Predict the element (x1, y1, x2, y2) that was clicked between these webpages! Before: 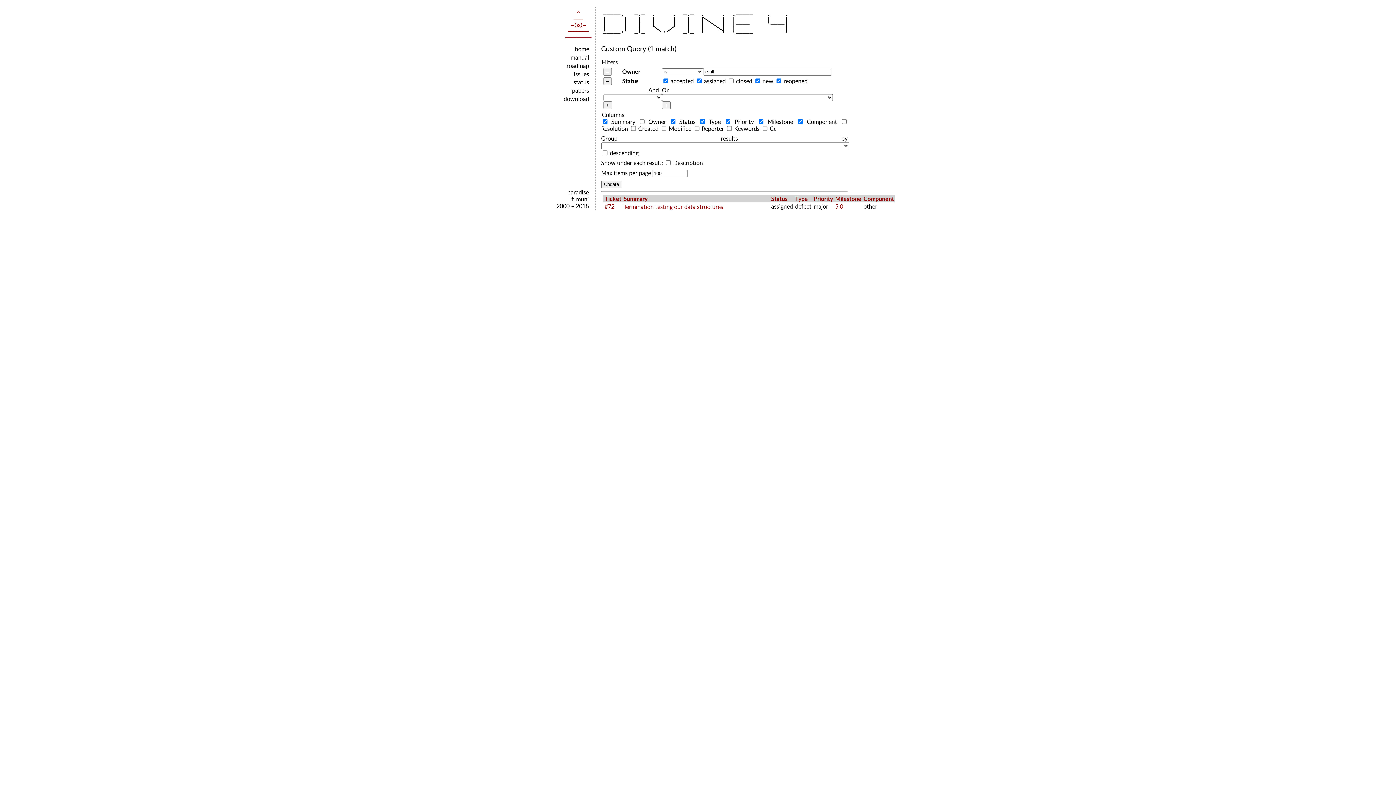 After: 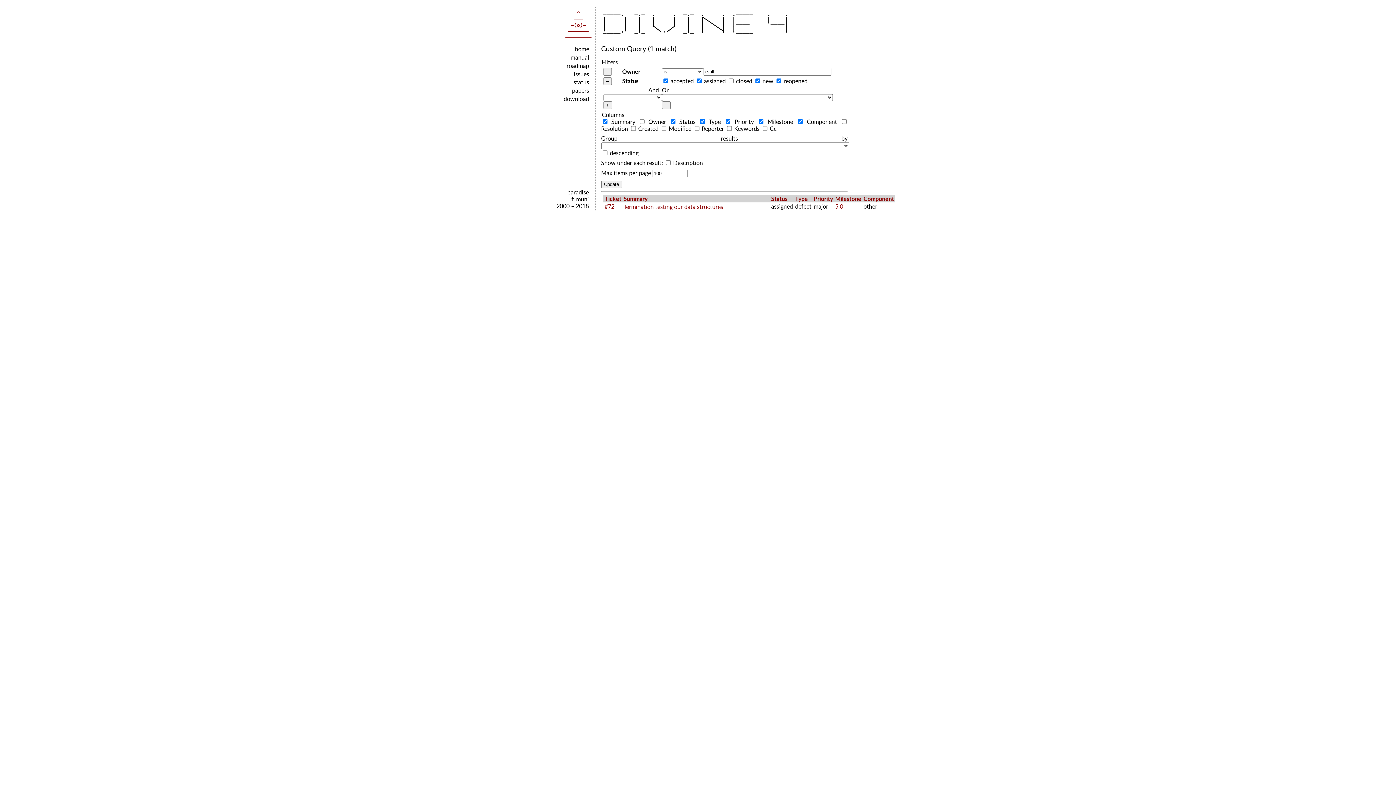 Action: bbox: (863, 195, 894, 202) label: Component